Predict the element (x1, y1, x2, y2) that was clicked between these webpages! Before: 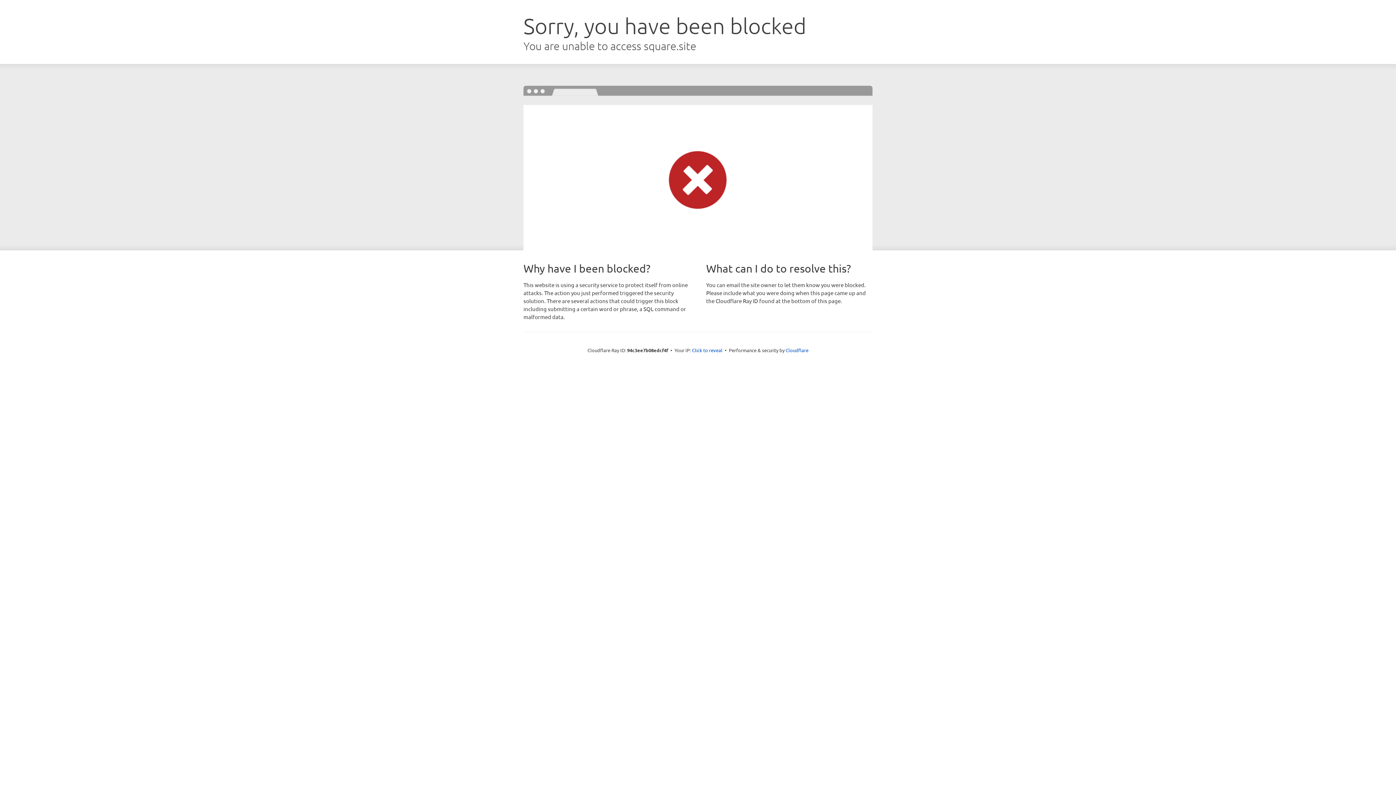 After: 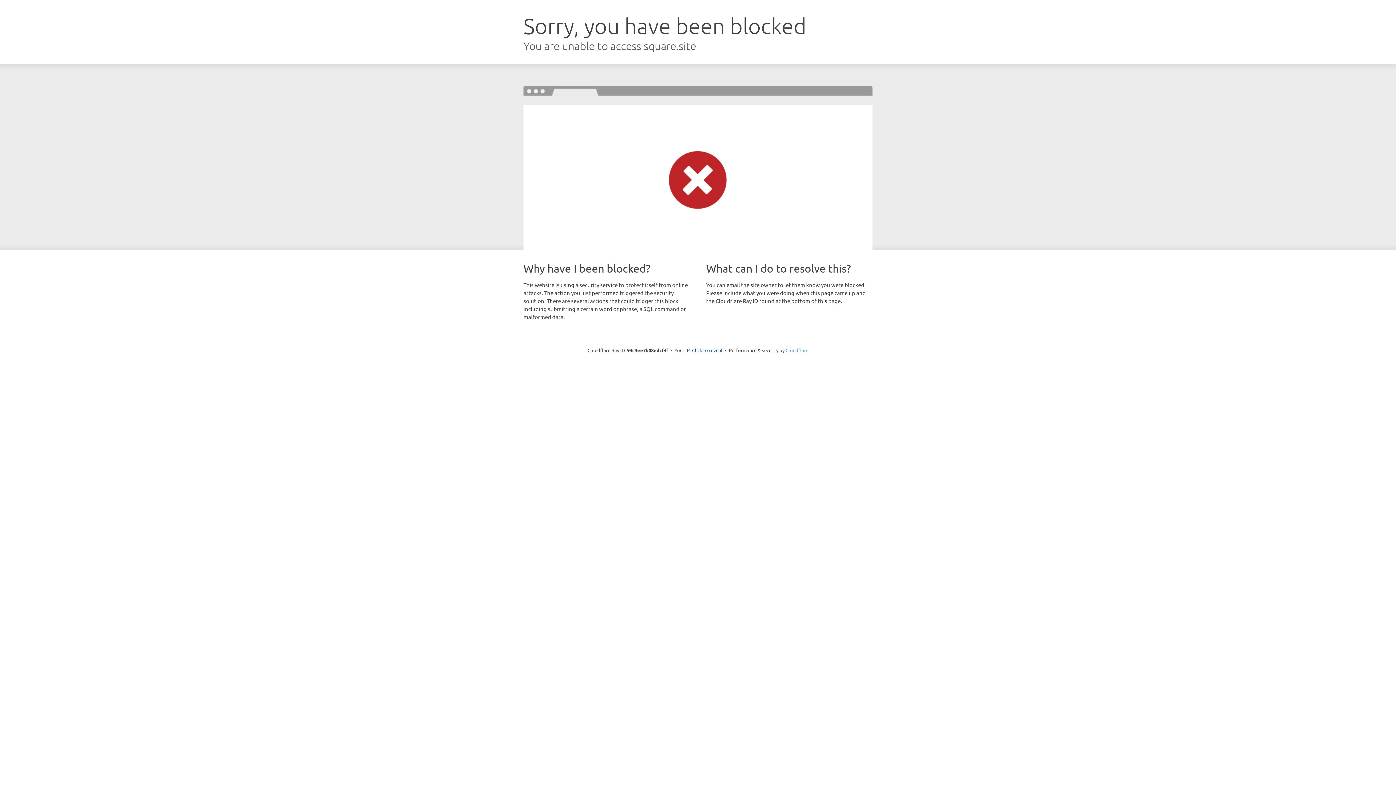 Action: bbox: (785, 347, 808, 353) label: Cloudflare